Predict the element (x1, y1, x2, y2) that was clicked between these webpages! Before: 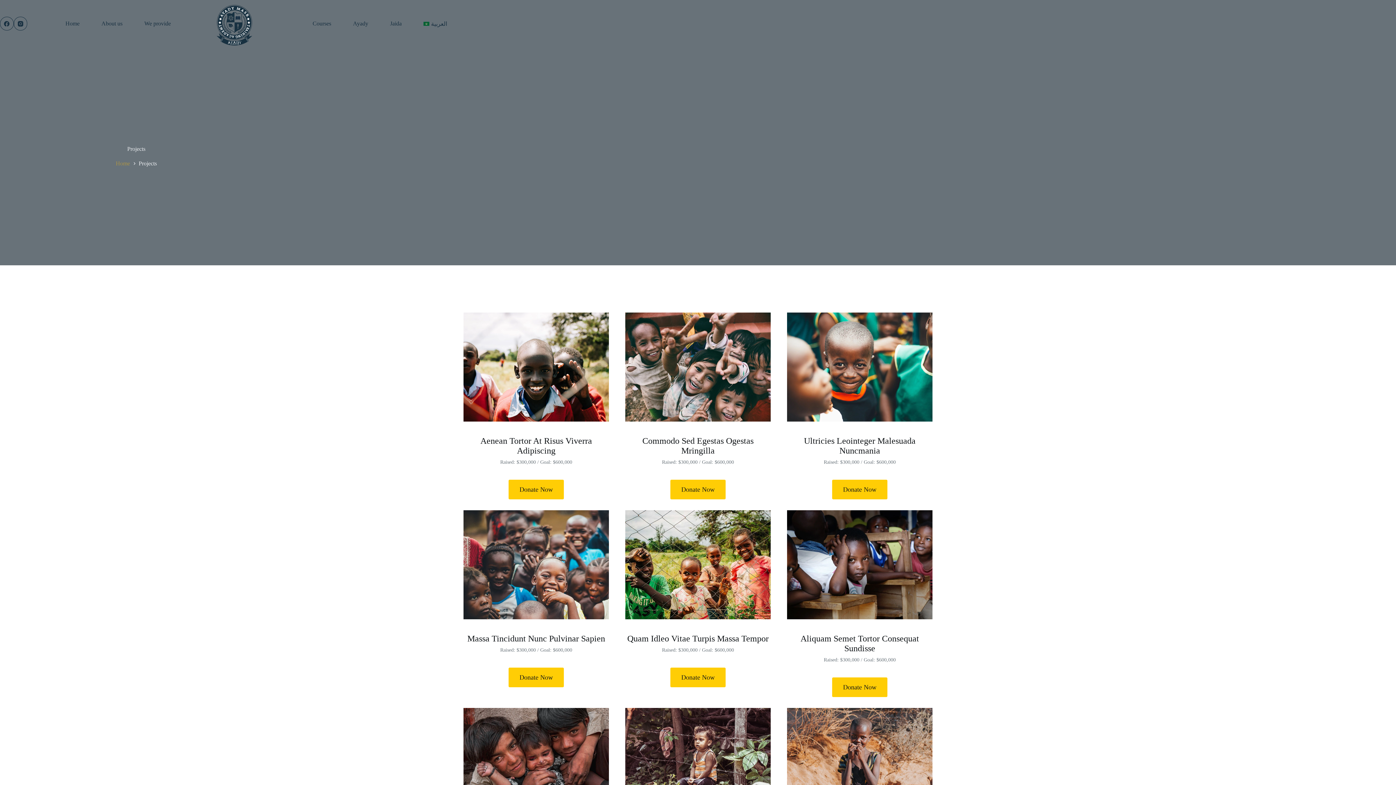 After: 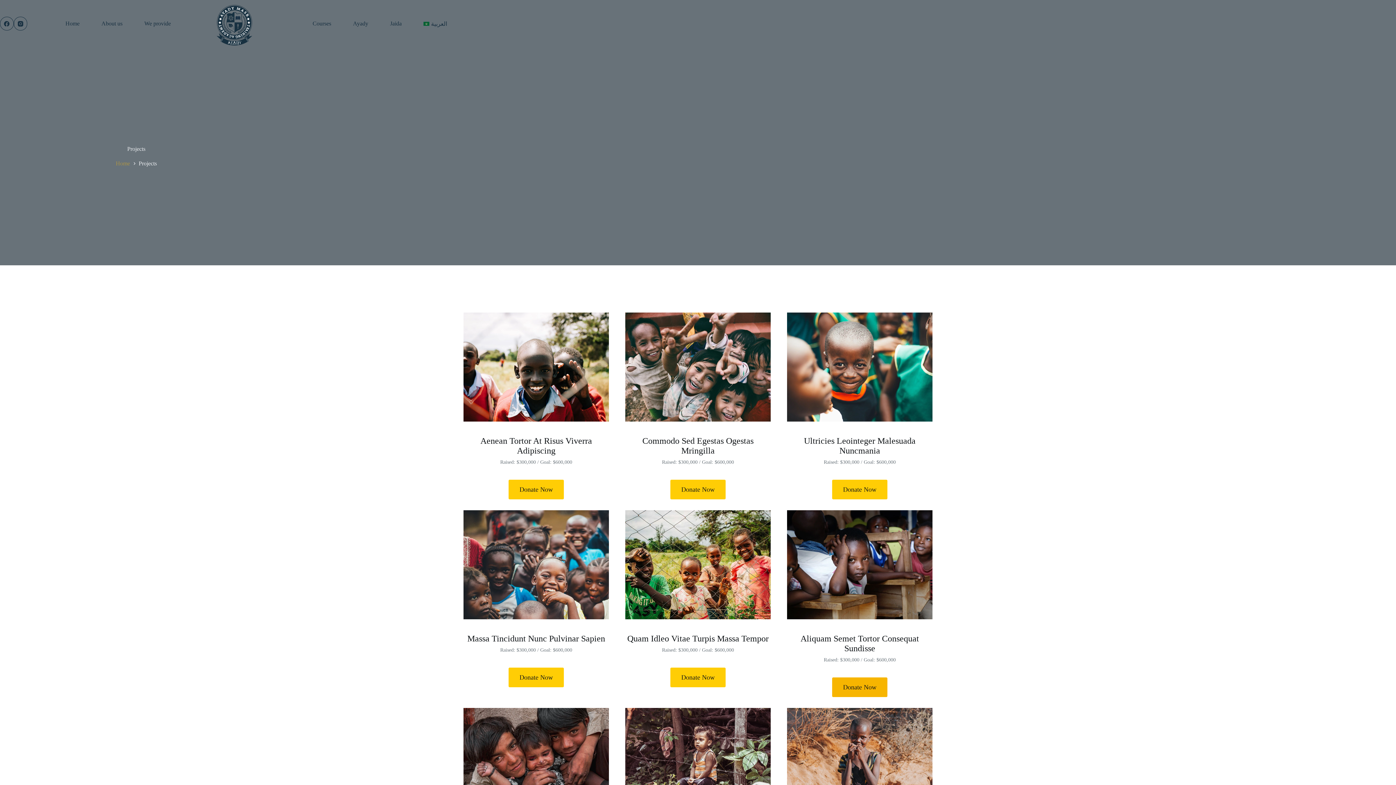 Action: bbox: (832, 677, 887, 697) label: Donate Now